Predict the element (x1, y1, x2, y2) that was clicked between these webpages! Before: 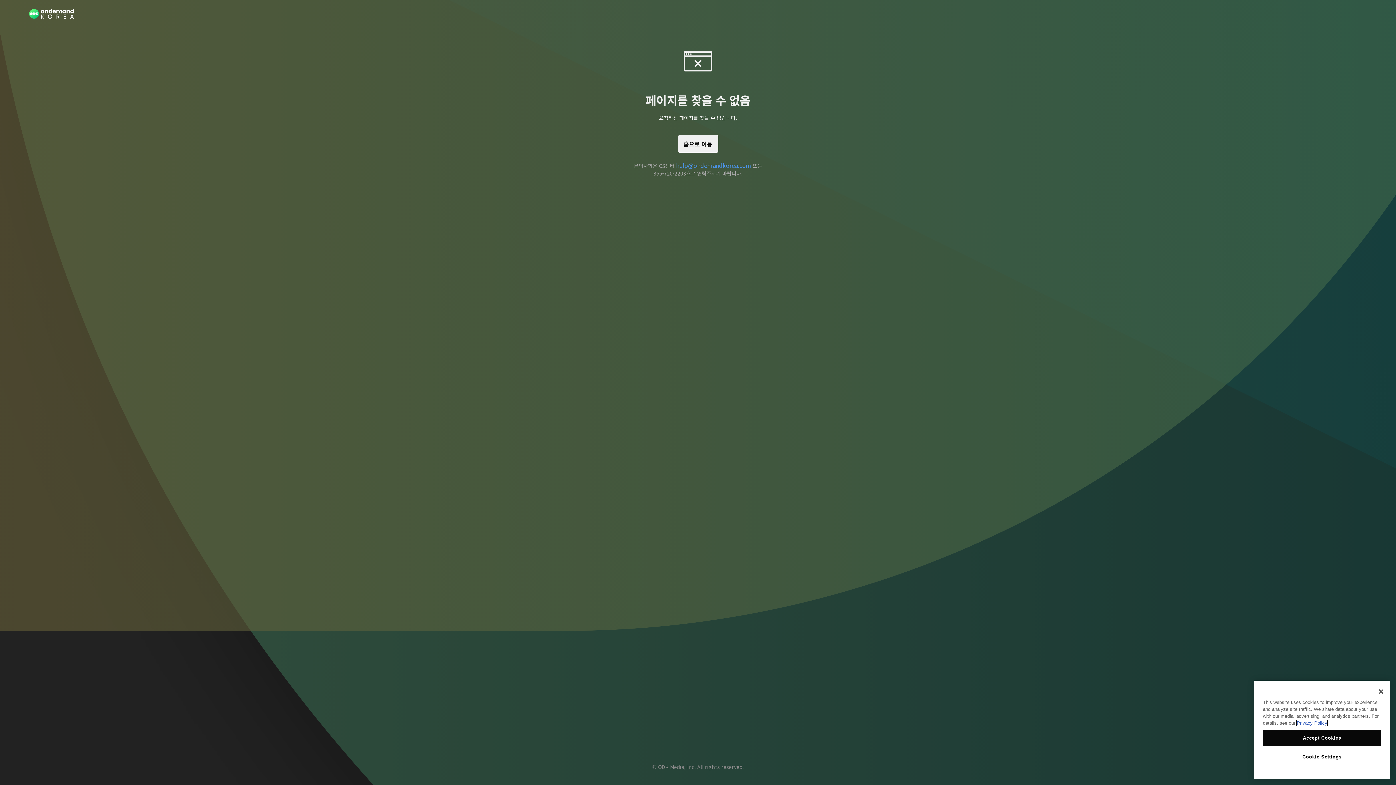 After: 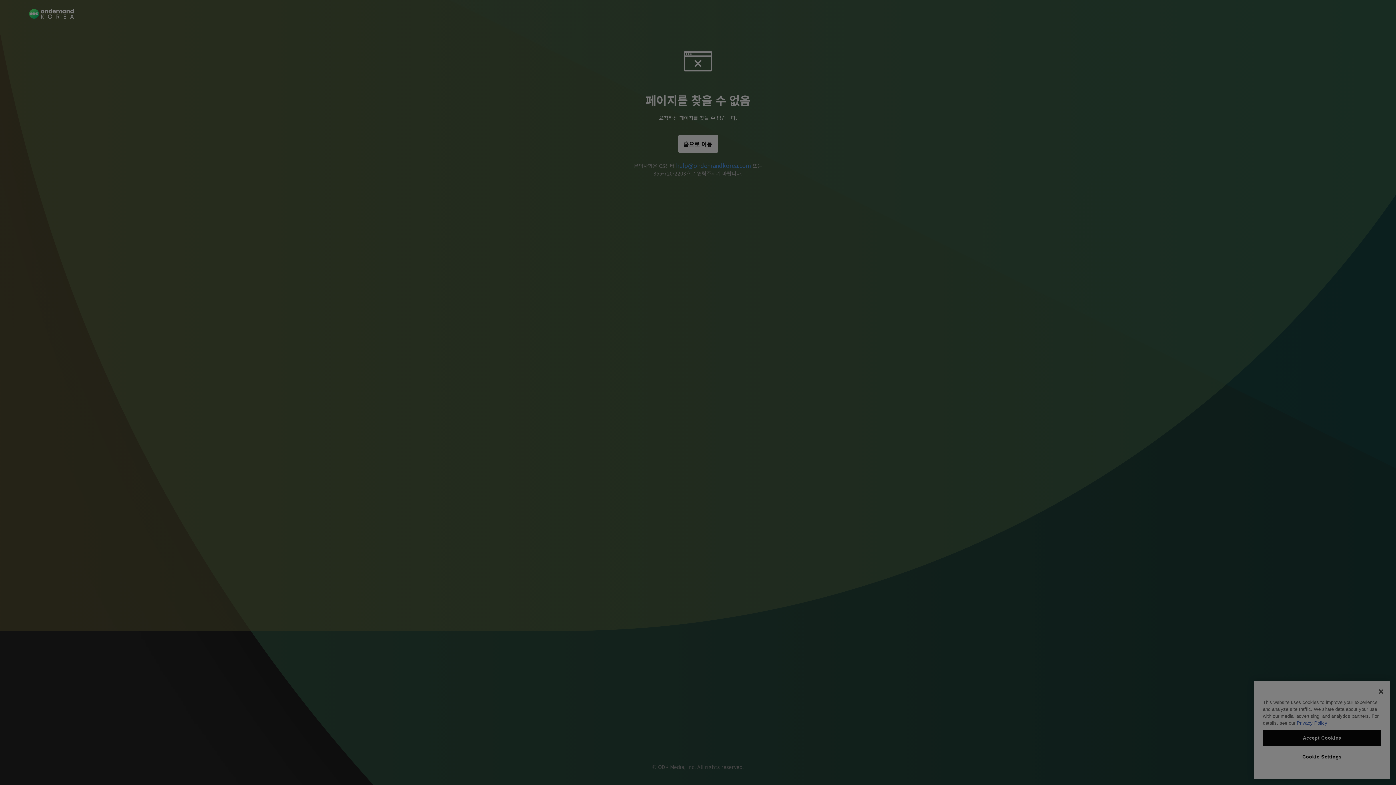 Action: bbox: (1263, 749, 1381, 765) label: Cookie Settings